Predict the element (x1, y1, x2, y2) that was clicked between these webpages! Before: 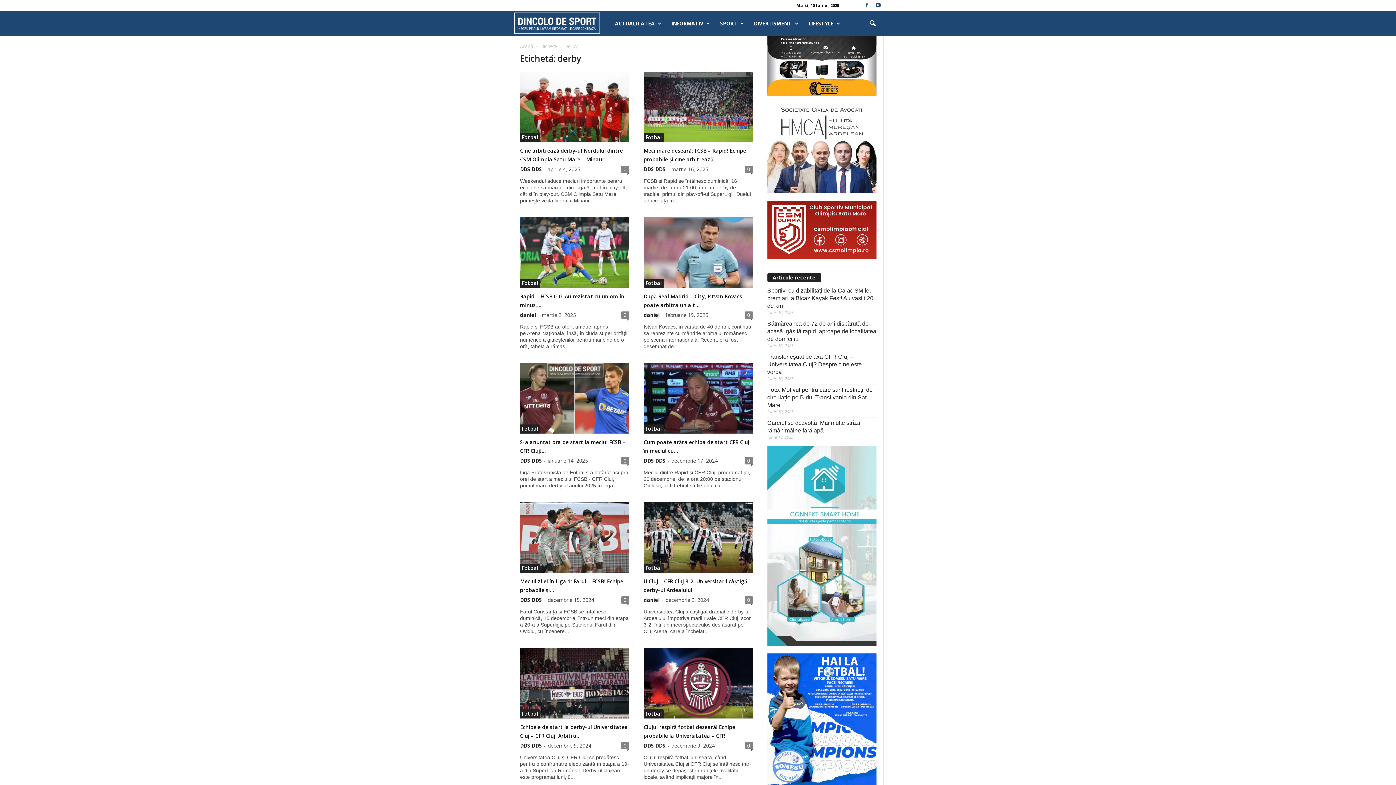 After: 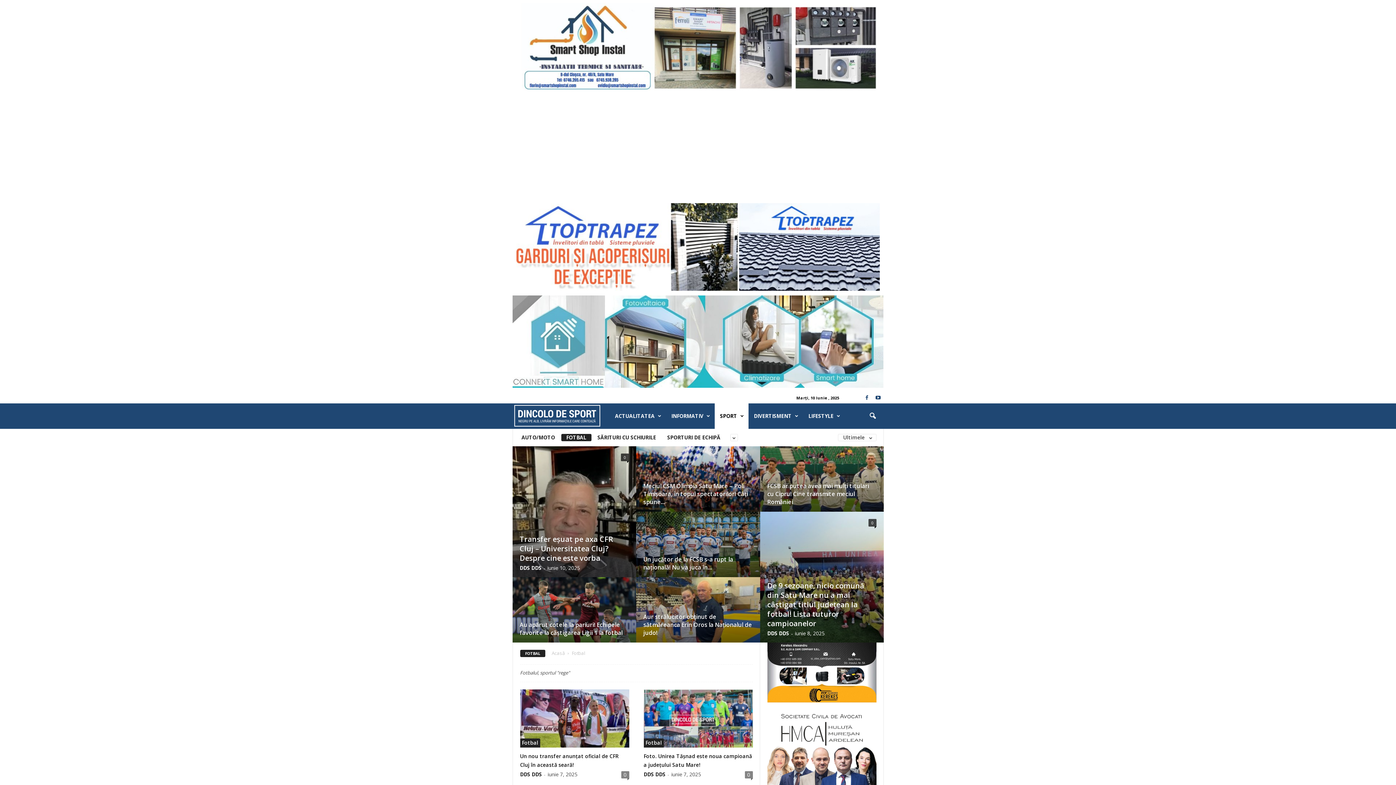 Action: bbox: (643, 278, 663, 288) label: Fotbal